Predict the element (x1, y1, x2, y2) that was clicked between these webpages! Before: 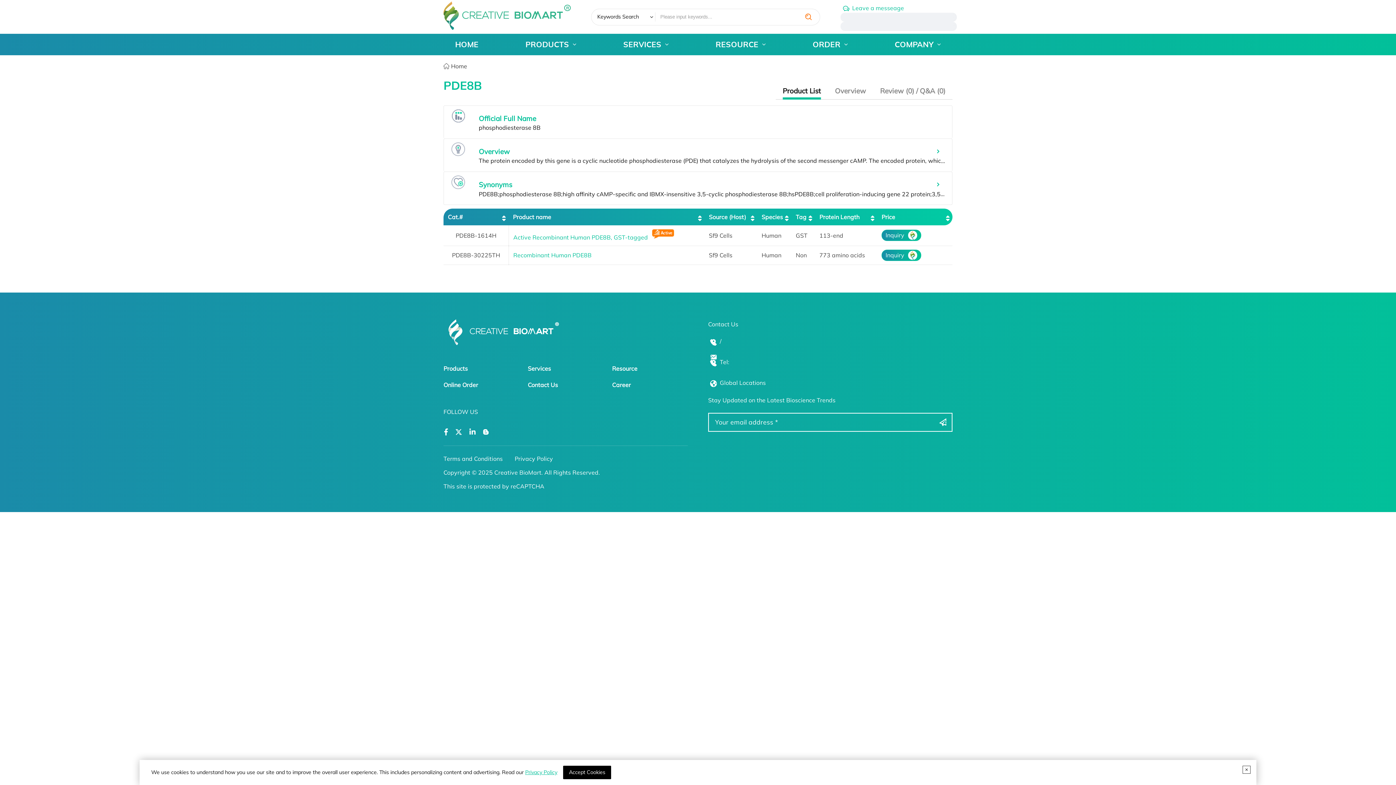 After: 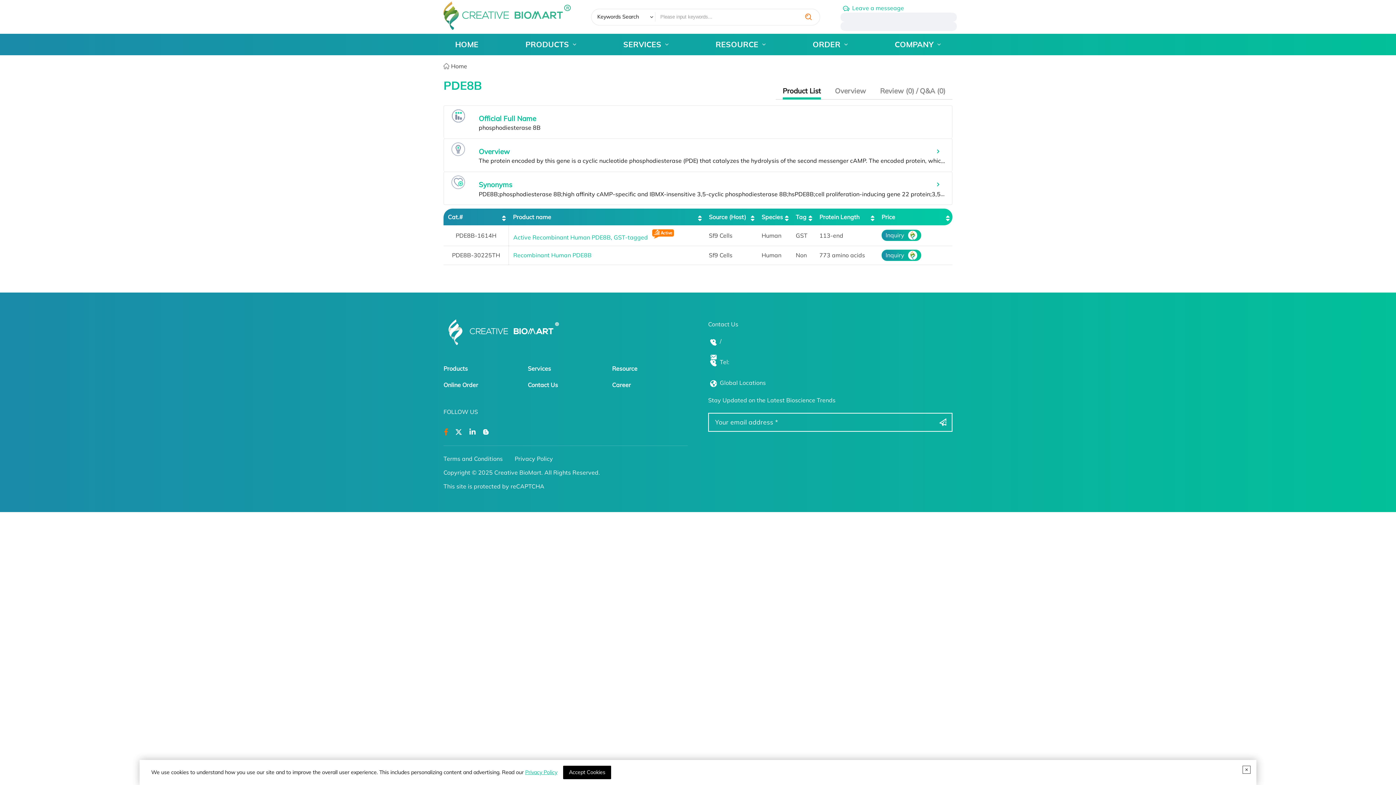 Action: label: Open a facebook bbox: (444, 427, 448, 437)